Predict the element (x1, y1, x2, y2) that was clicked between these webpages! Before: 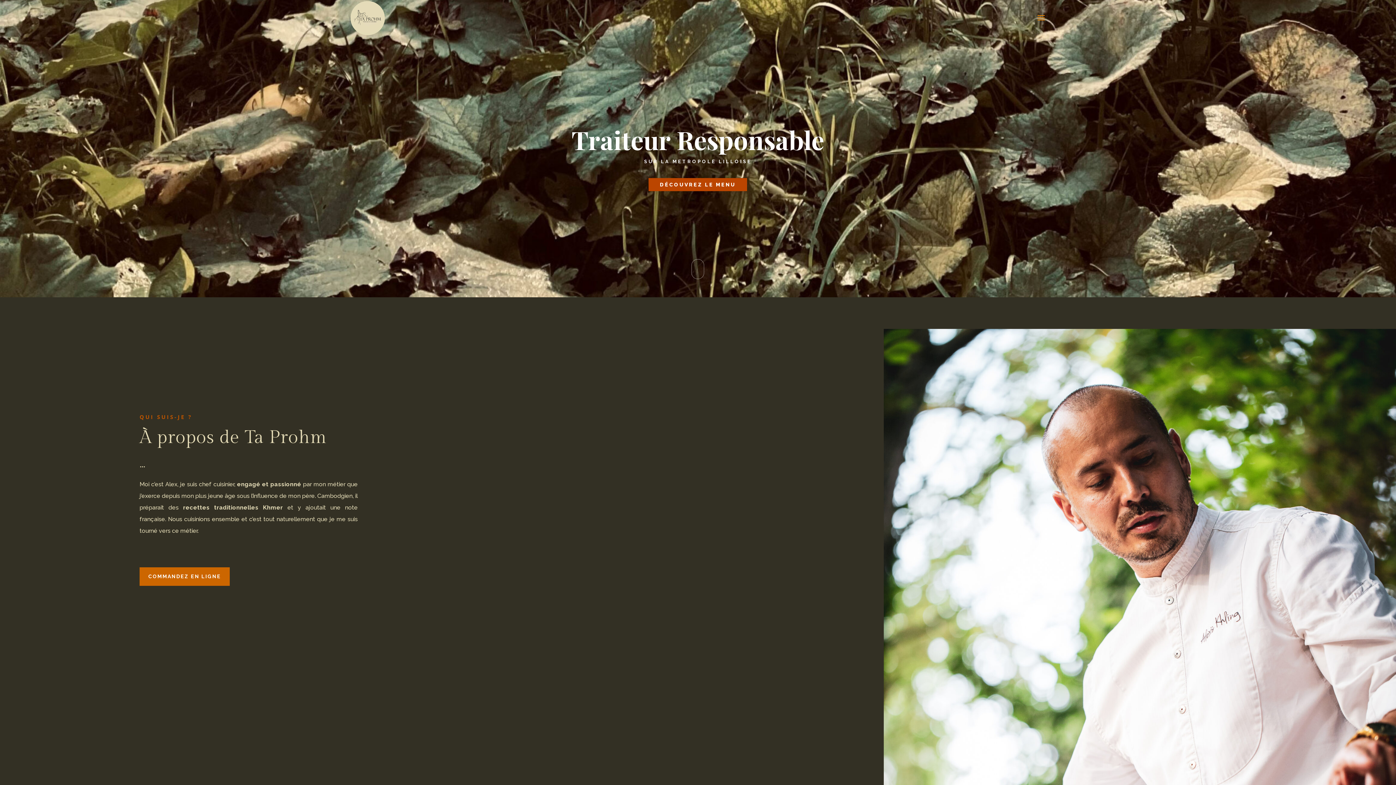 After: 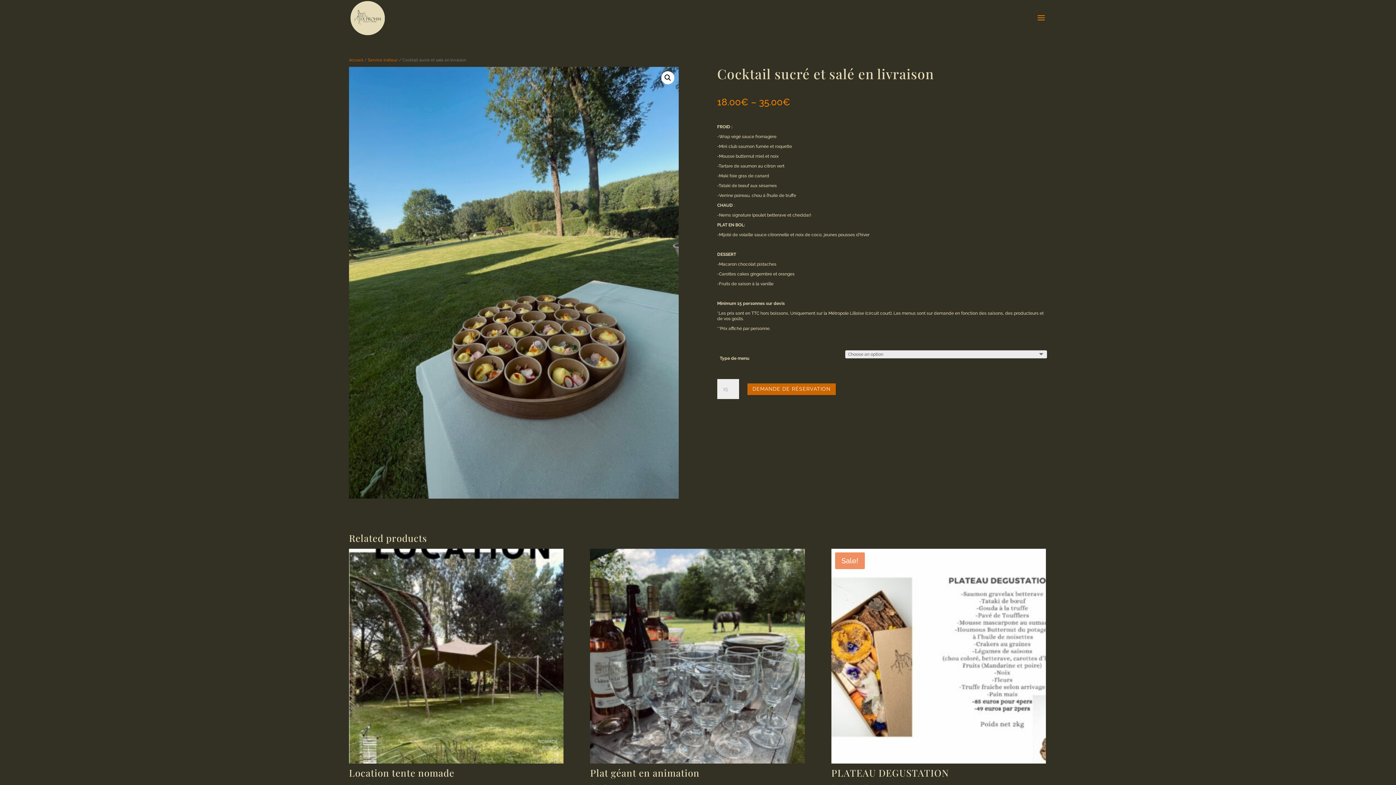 Action: label: COMMANDEZ EN LIGNE bbox: (139, 567, 229, 586)